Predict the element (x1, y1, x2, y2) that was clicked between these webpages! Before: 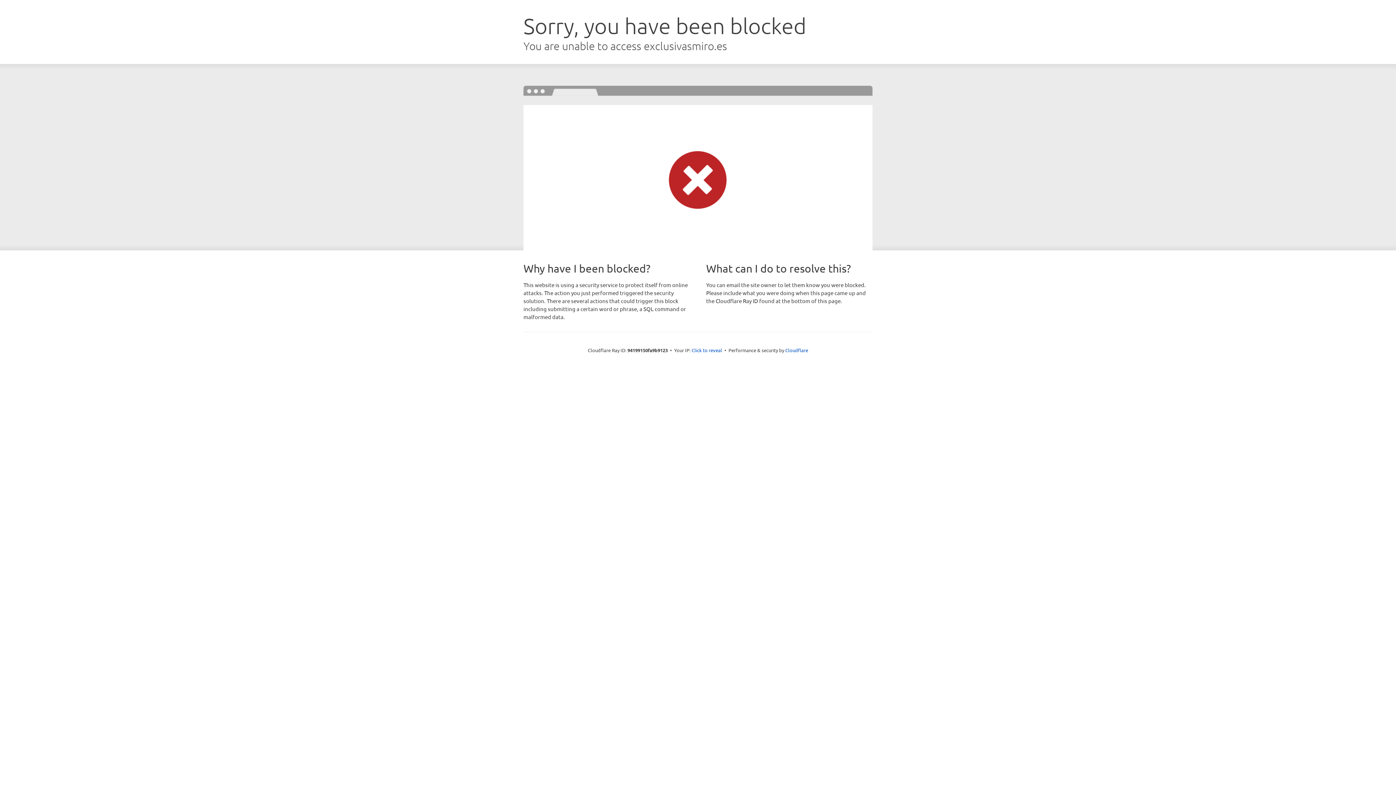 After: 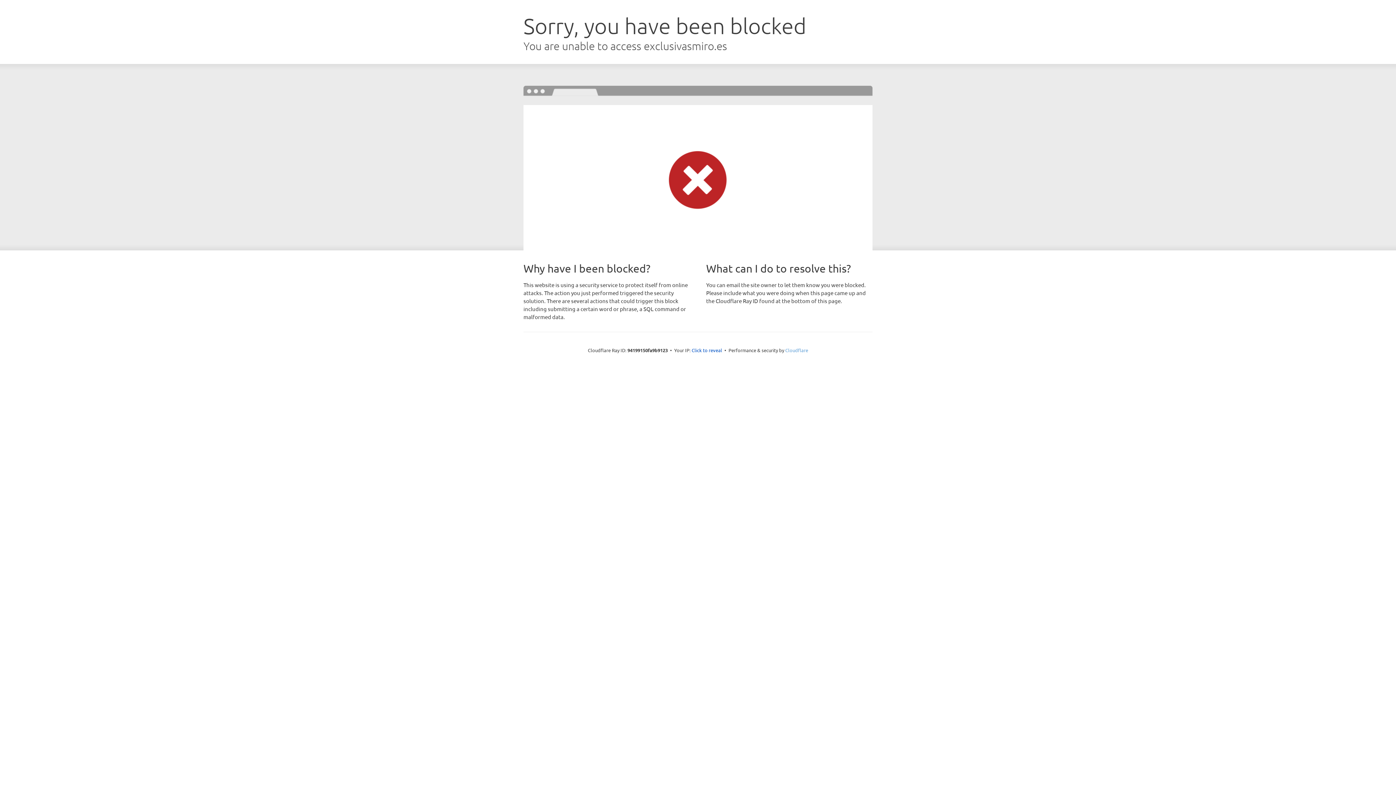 Action: label: Cloudflare bbox: (785, 347, 808, 353)